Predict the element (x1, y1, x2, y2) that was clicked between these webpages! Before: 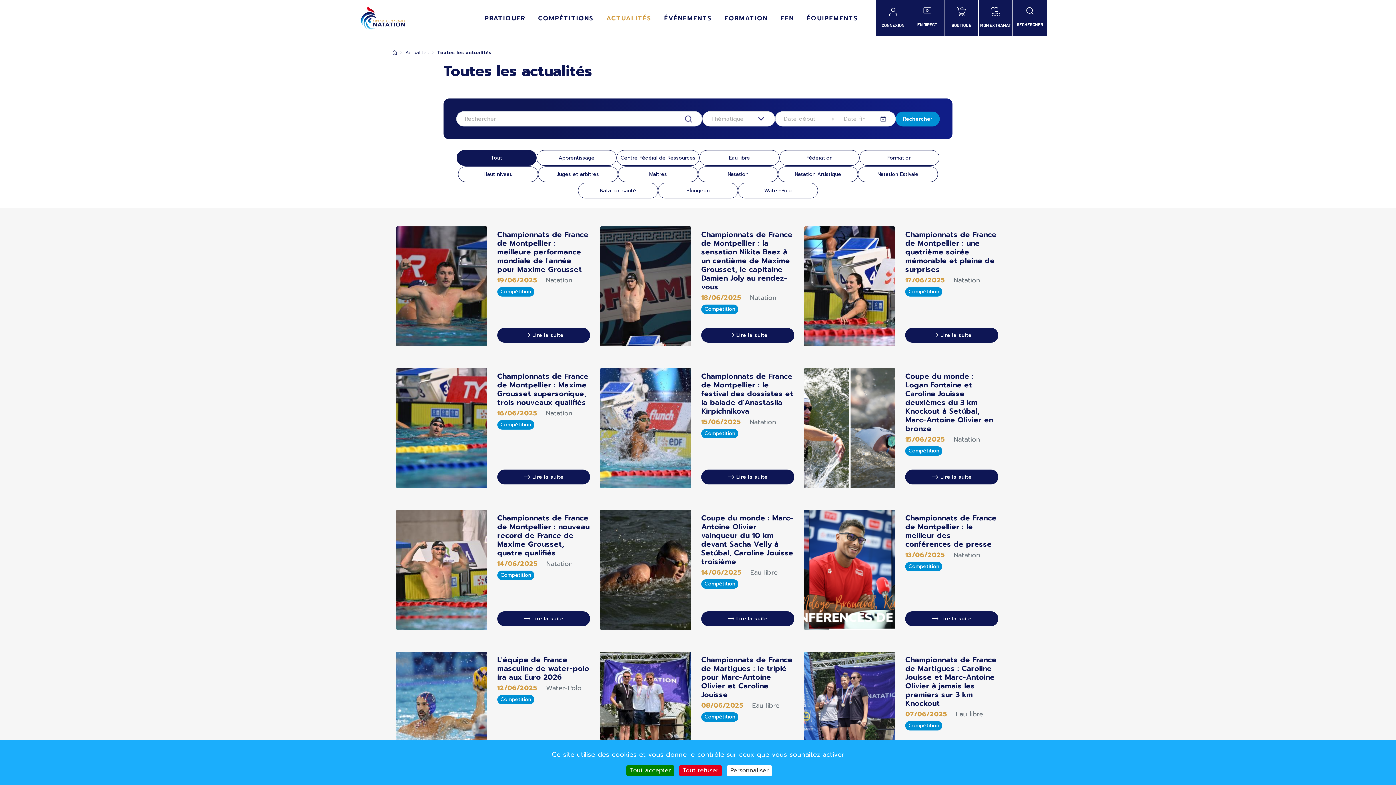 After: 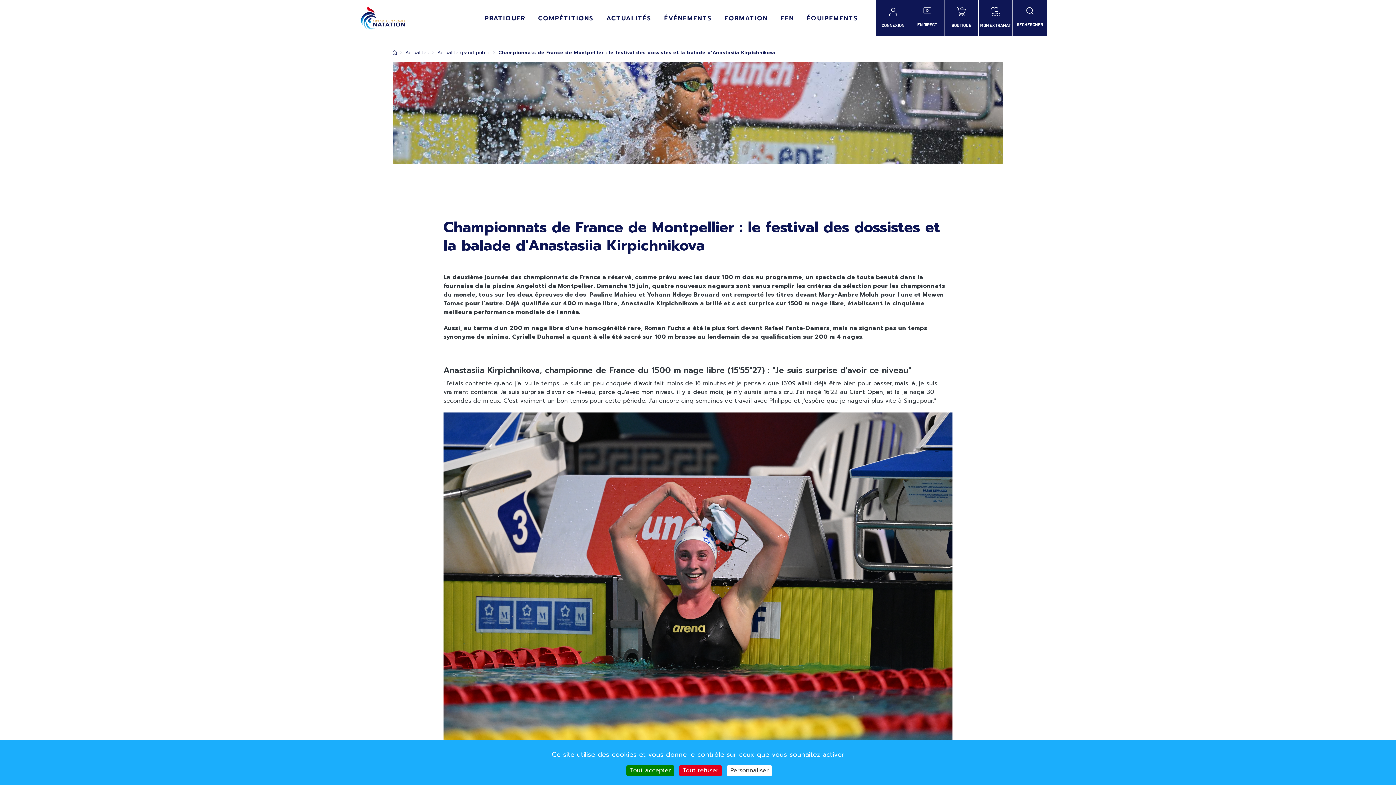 Action: label: Lire la suite bbox: (701, 469, 794, 484)